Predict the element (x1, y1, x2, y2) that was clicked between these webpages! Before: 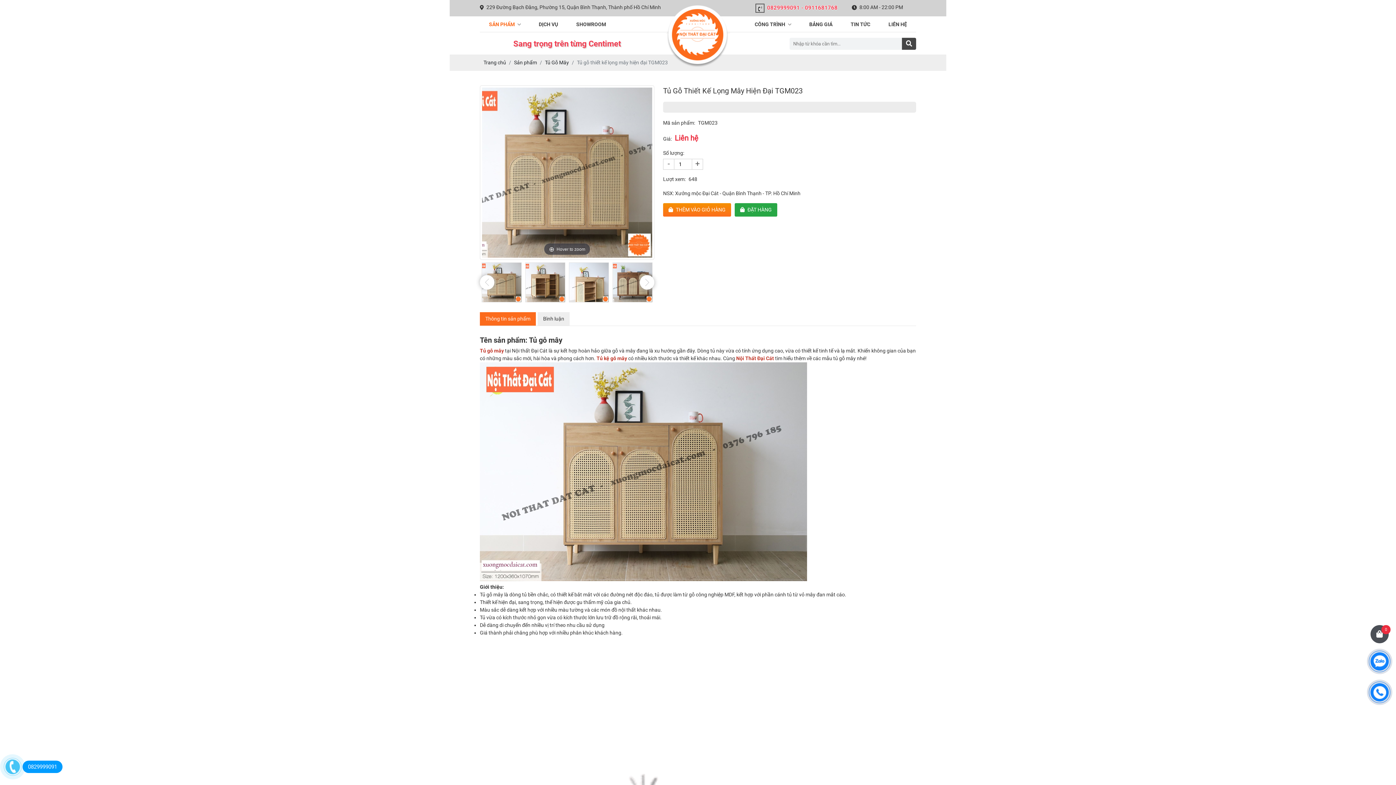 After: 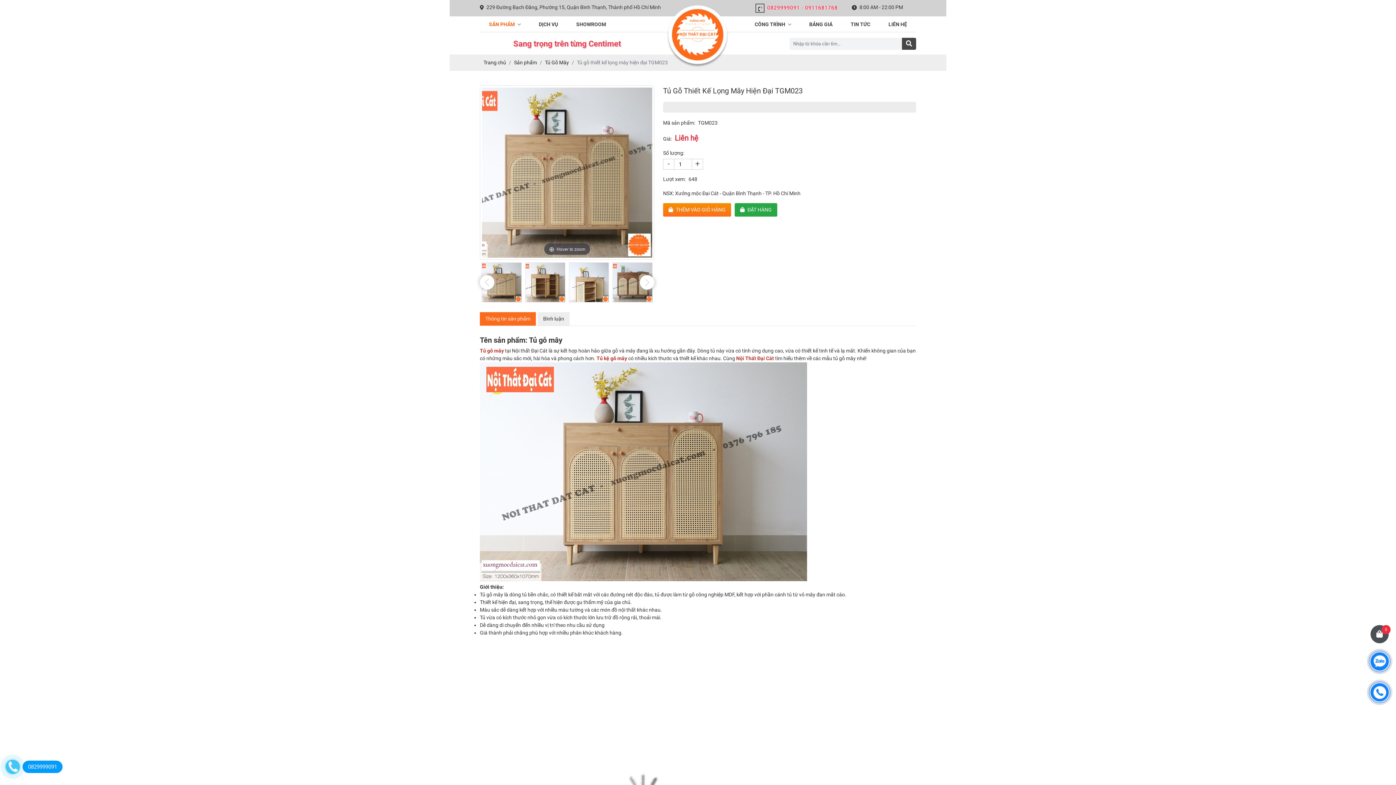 Action: bbox: (1370, 652, 1389, 670)